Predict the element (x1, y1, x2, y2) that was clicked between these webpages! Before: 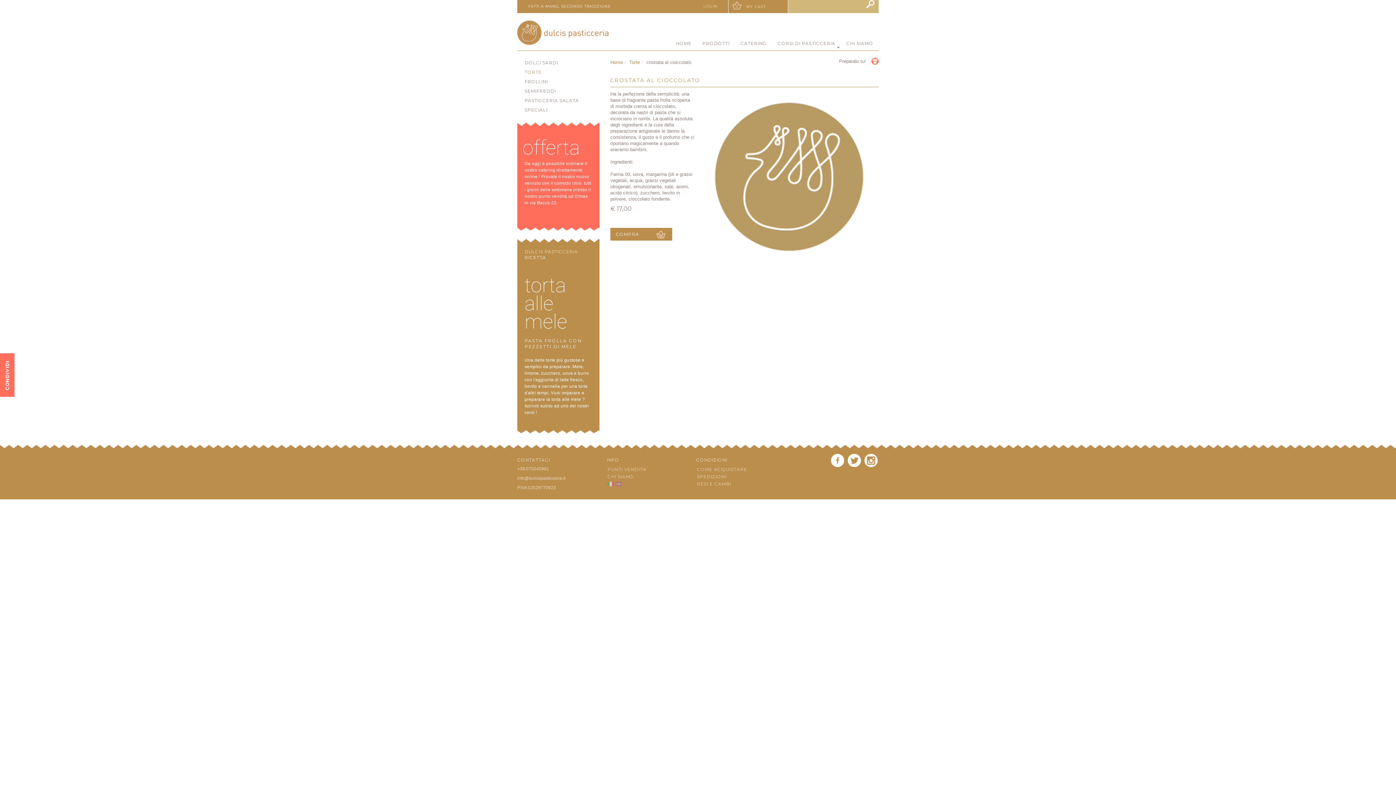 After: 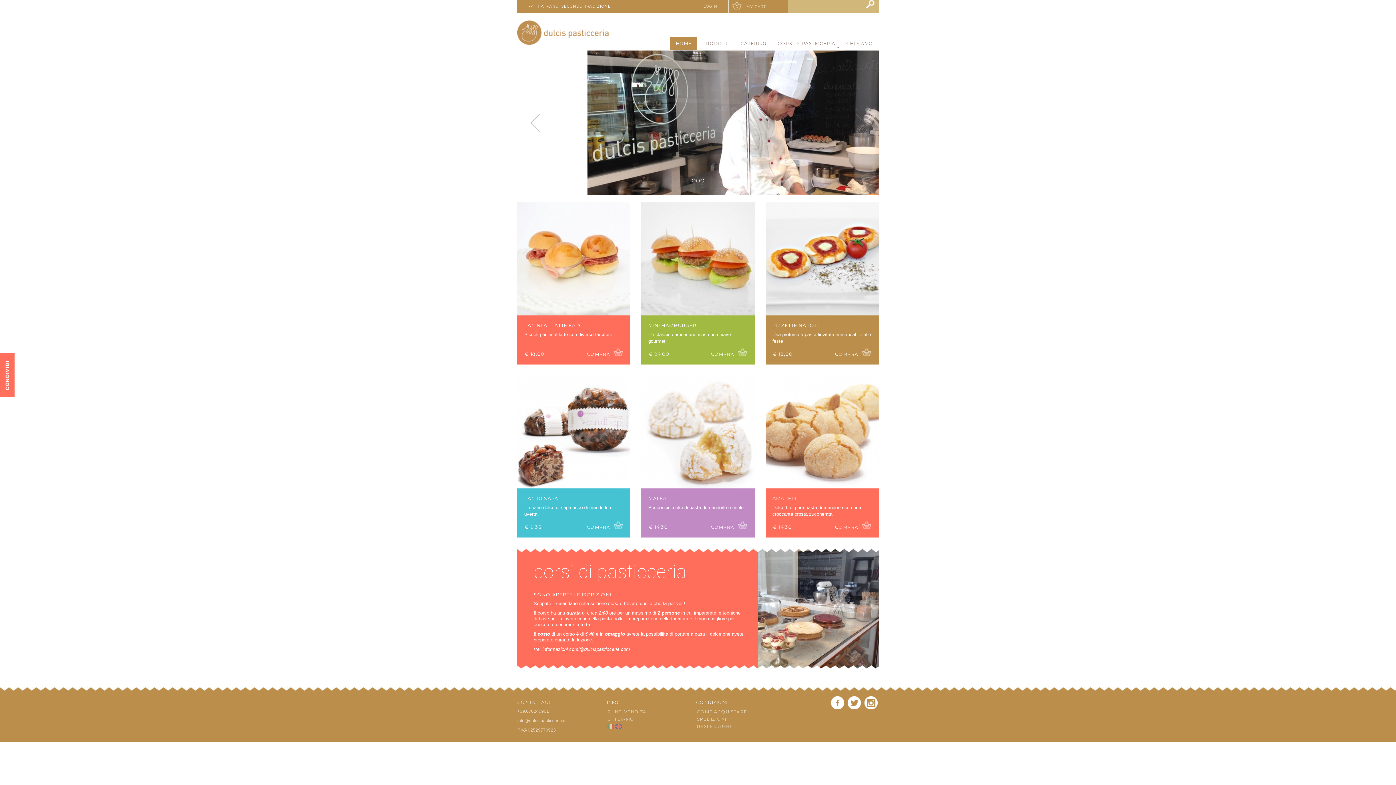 Action: label: HOME bbox: (670, 37, 697, 50)